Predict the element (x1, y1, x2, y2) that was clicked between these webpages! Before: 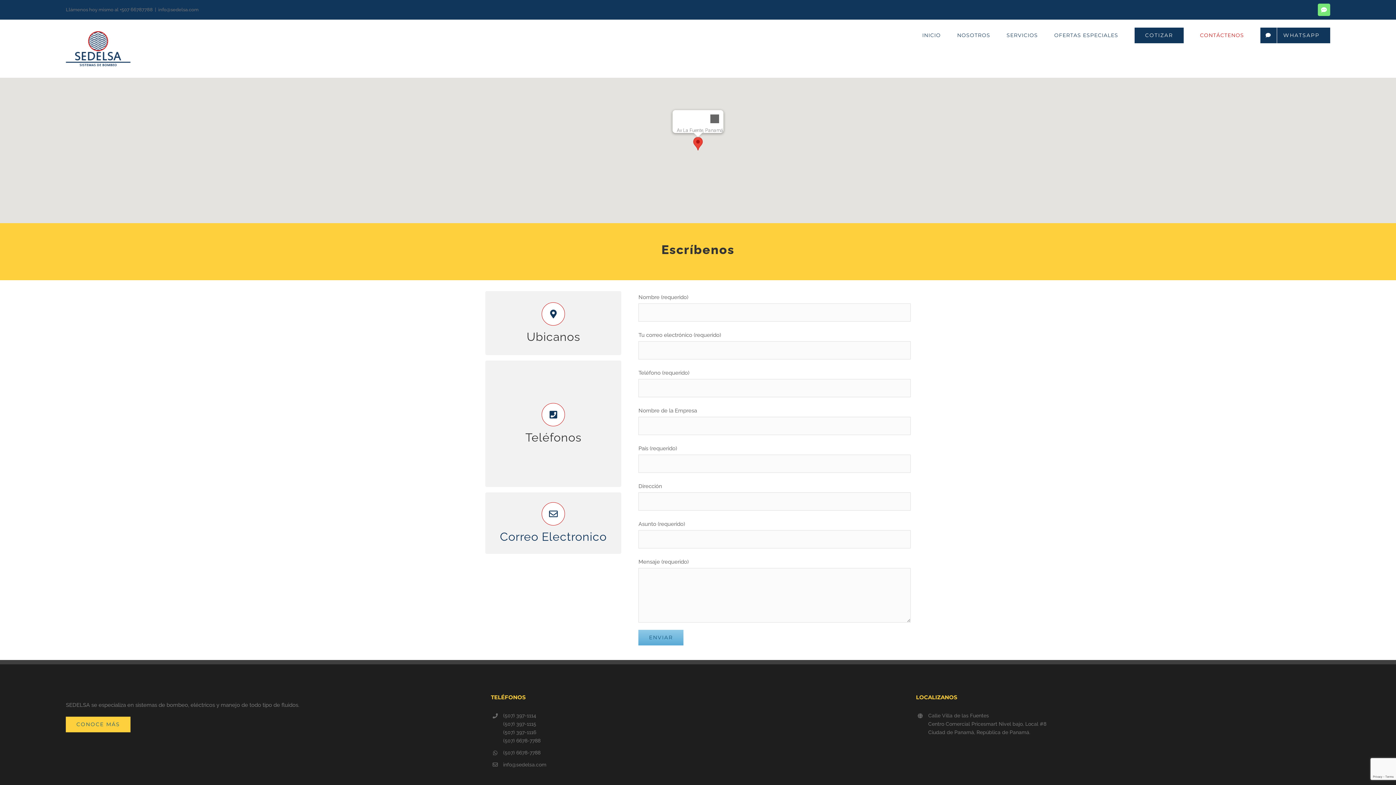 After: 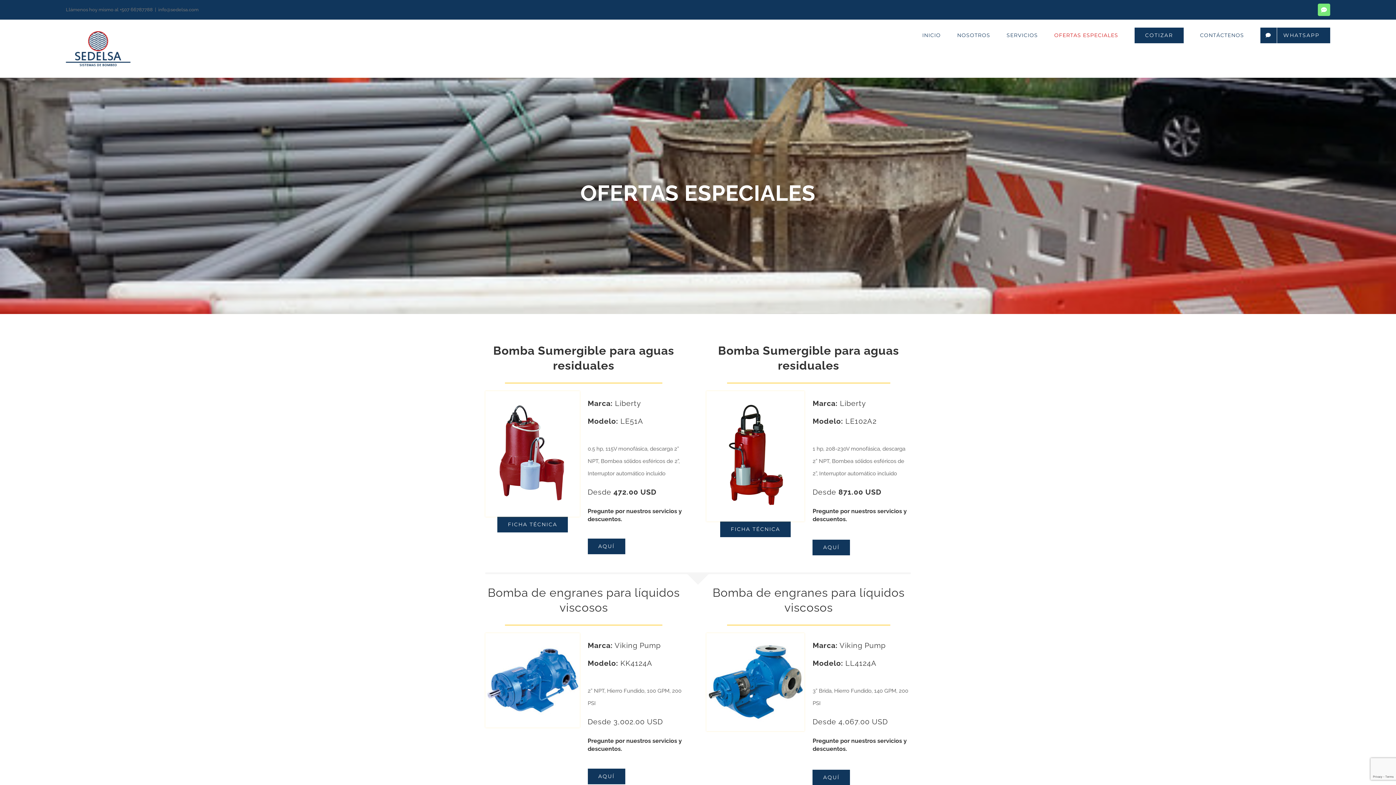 Action: label: OFERTAS ESPECIALES bbox: (1054, 20, 1118, 50)